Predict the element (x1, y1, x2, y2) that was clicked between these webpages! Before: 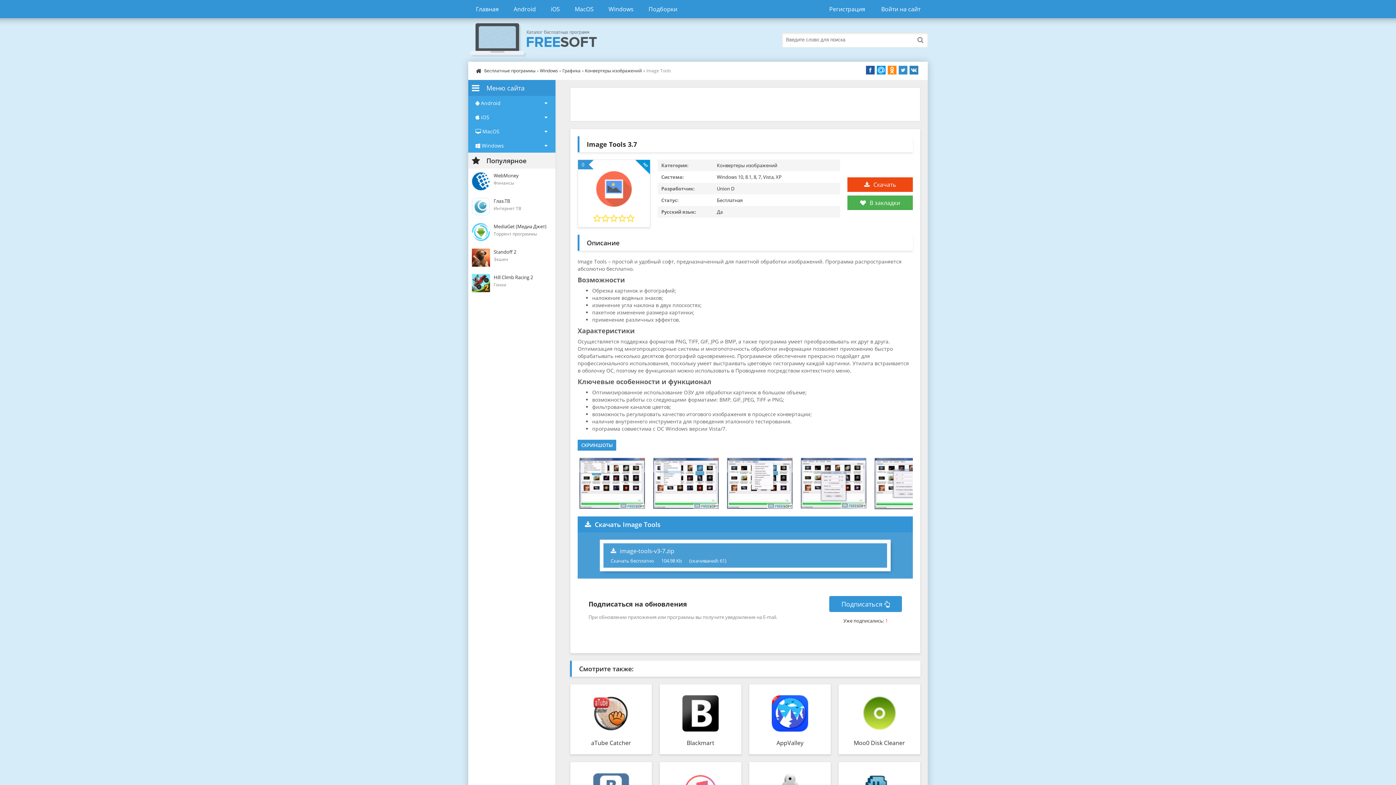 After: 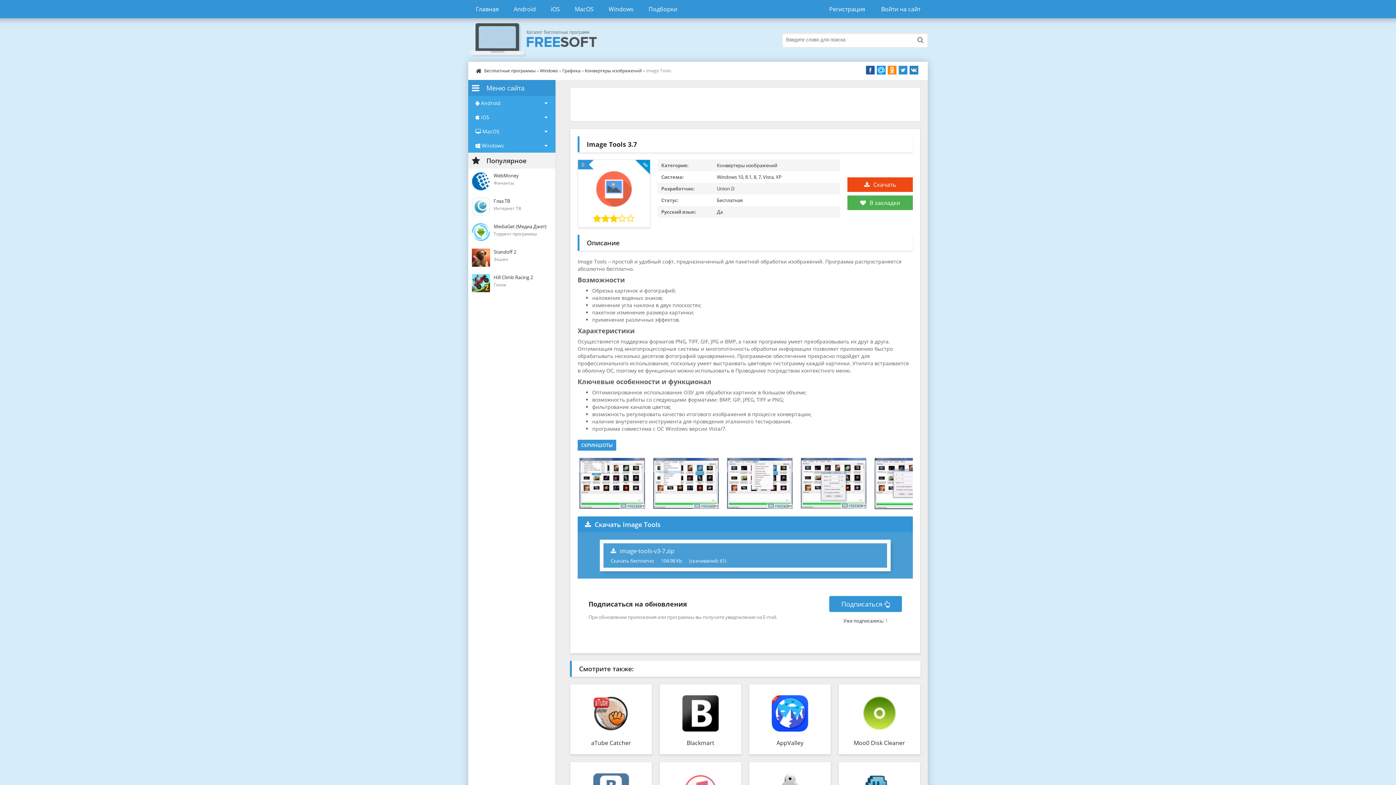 Action: bbox: (610, 214, 620, 223) label: 3